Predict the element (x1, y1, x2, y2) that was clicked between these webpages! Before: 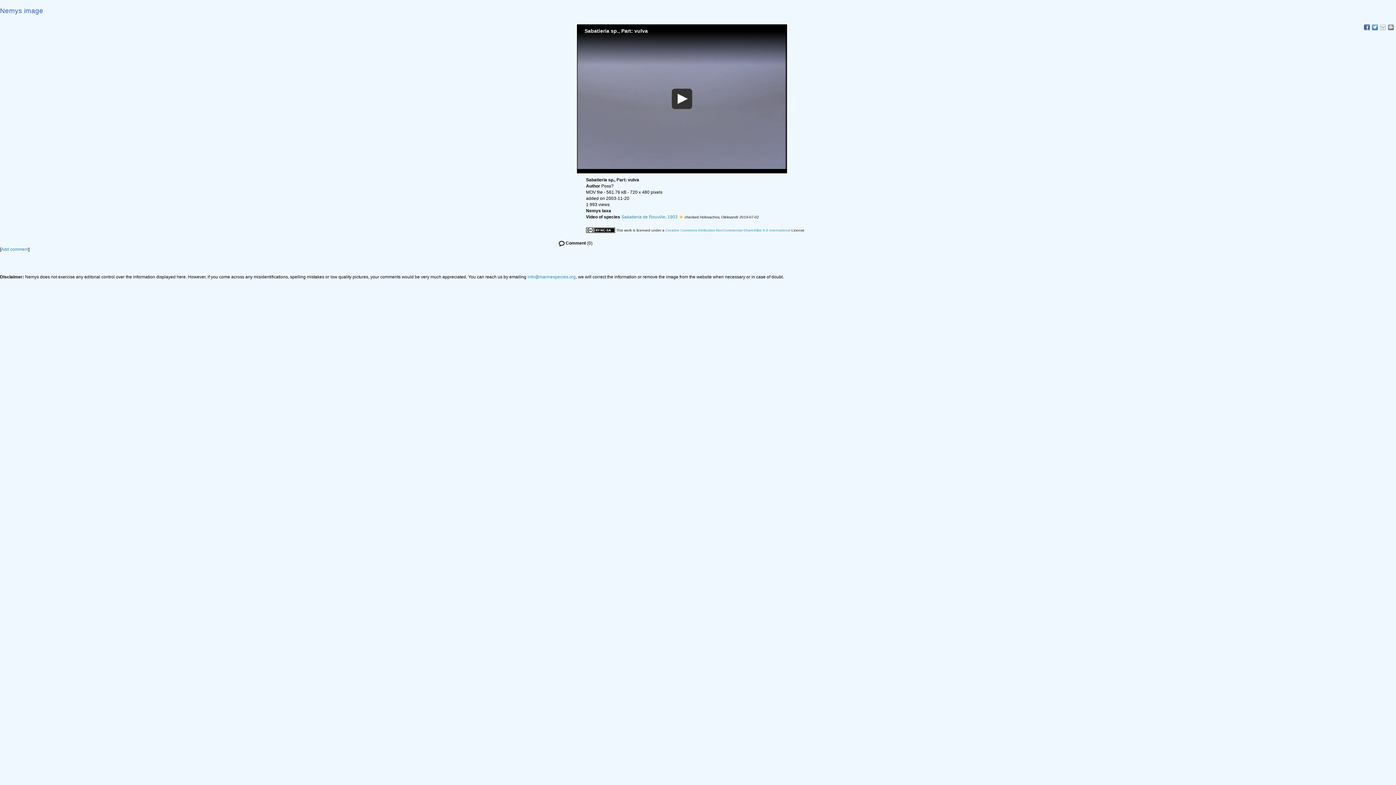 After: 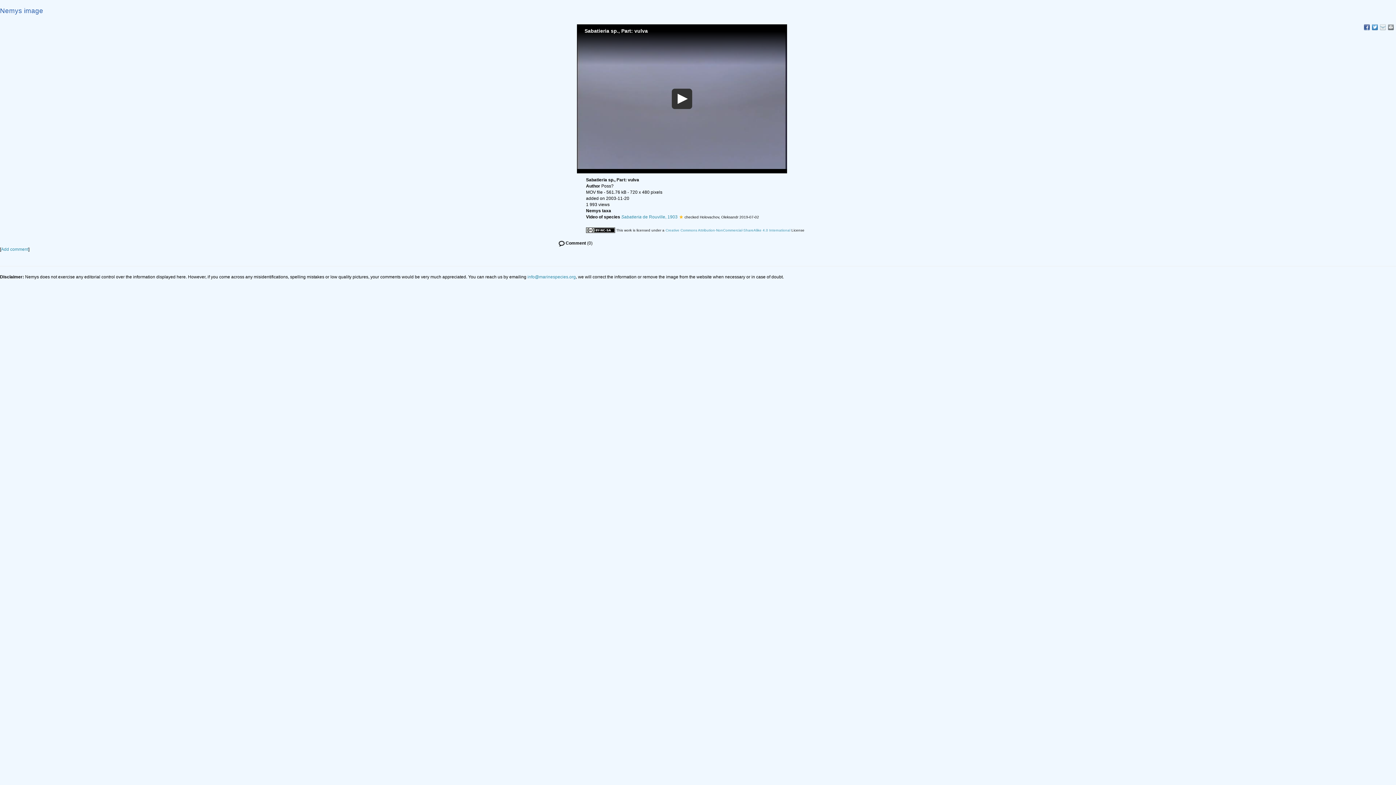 Action: bbox: (1364, 24, 1370, 30)